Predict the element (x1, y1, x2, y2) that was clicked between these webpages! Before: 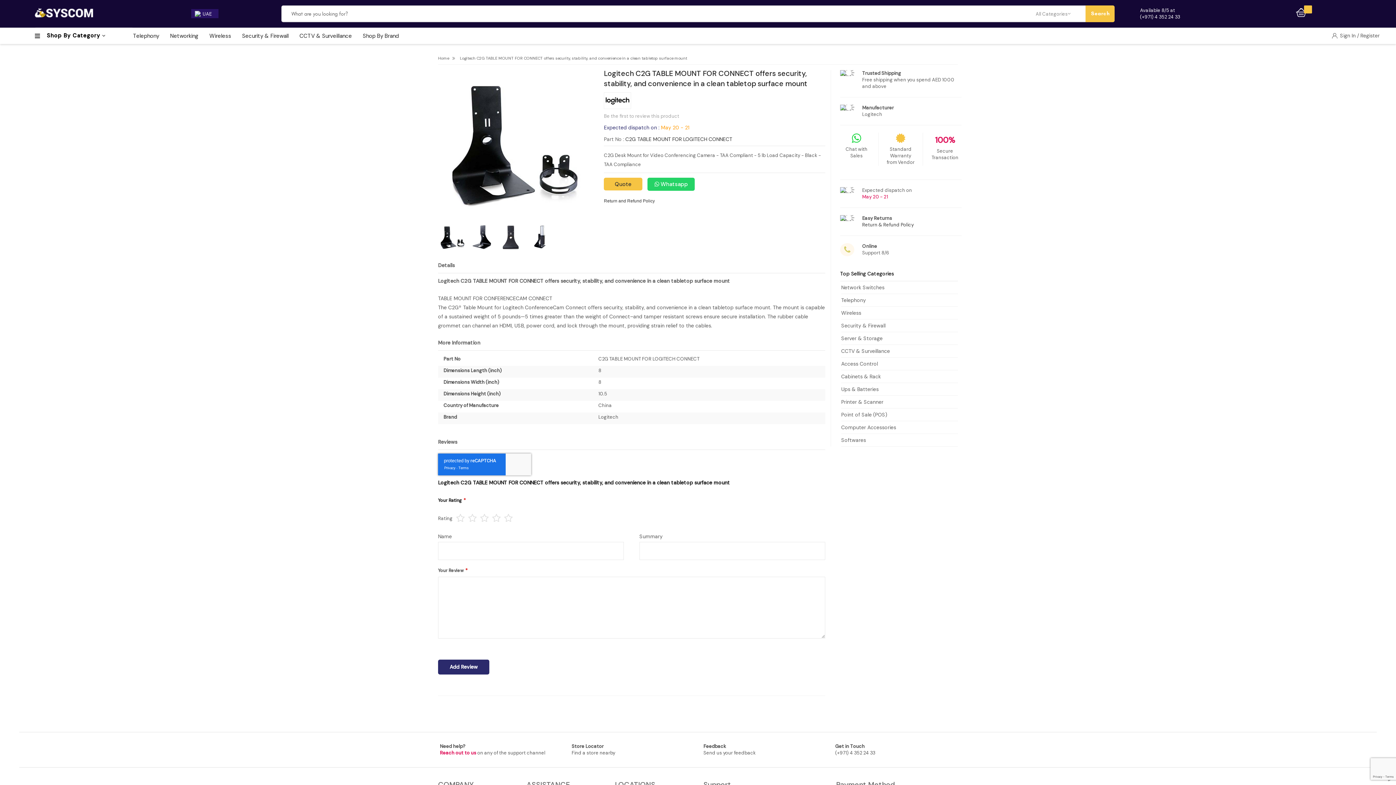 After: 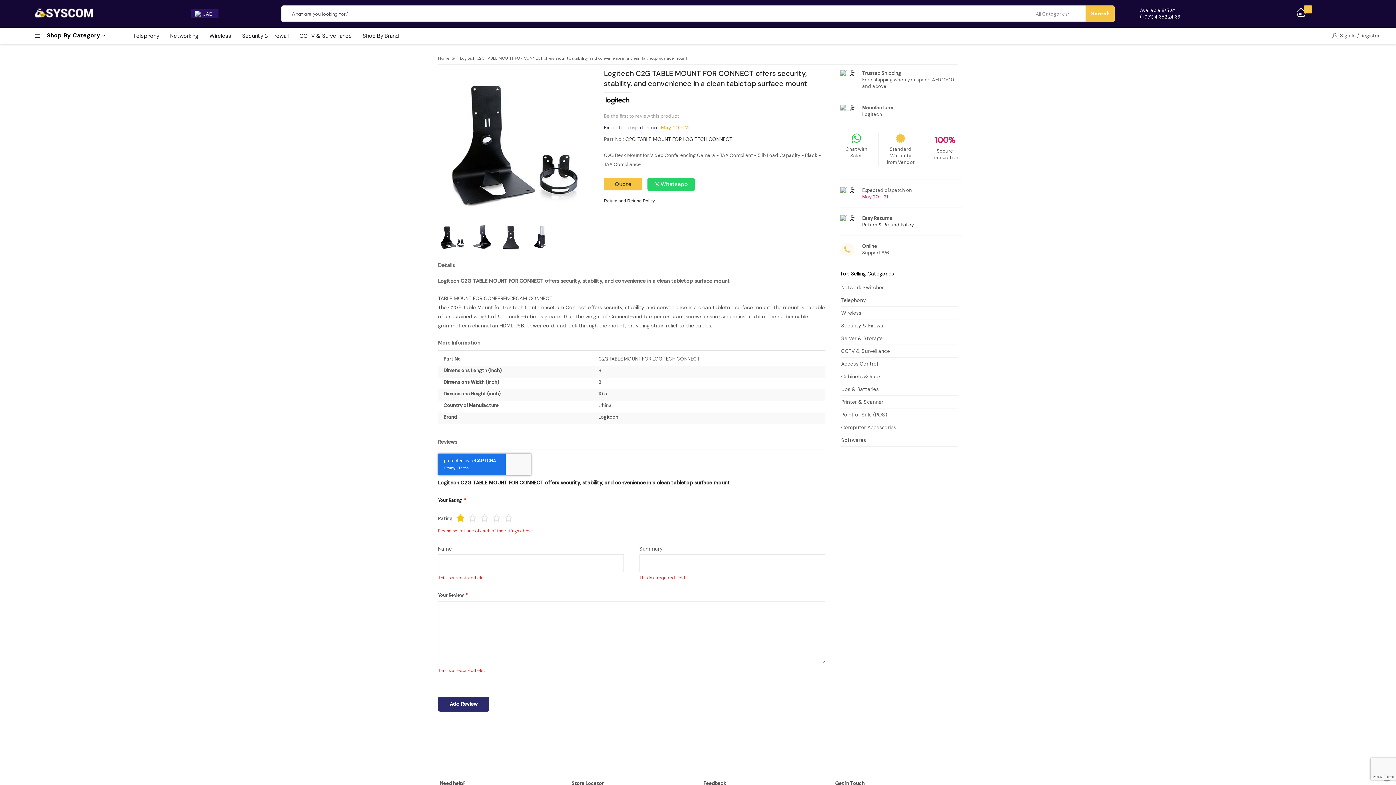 Action: label: Add Review bbox: (438, 638, 489, 653)